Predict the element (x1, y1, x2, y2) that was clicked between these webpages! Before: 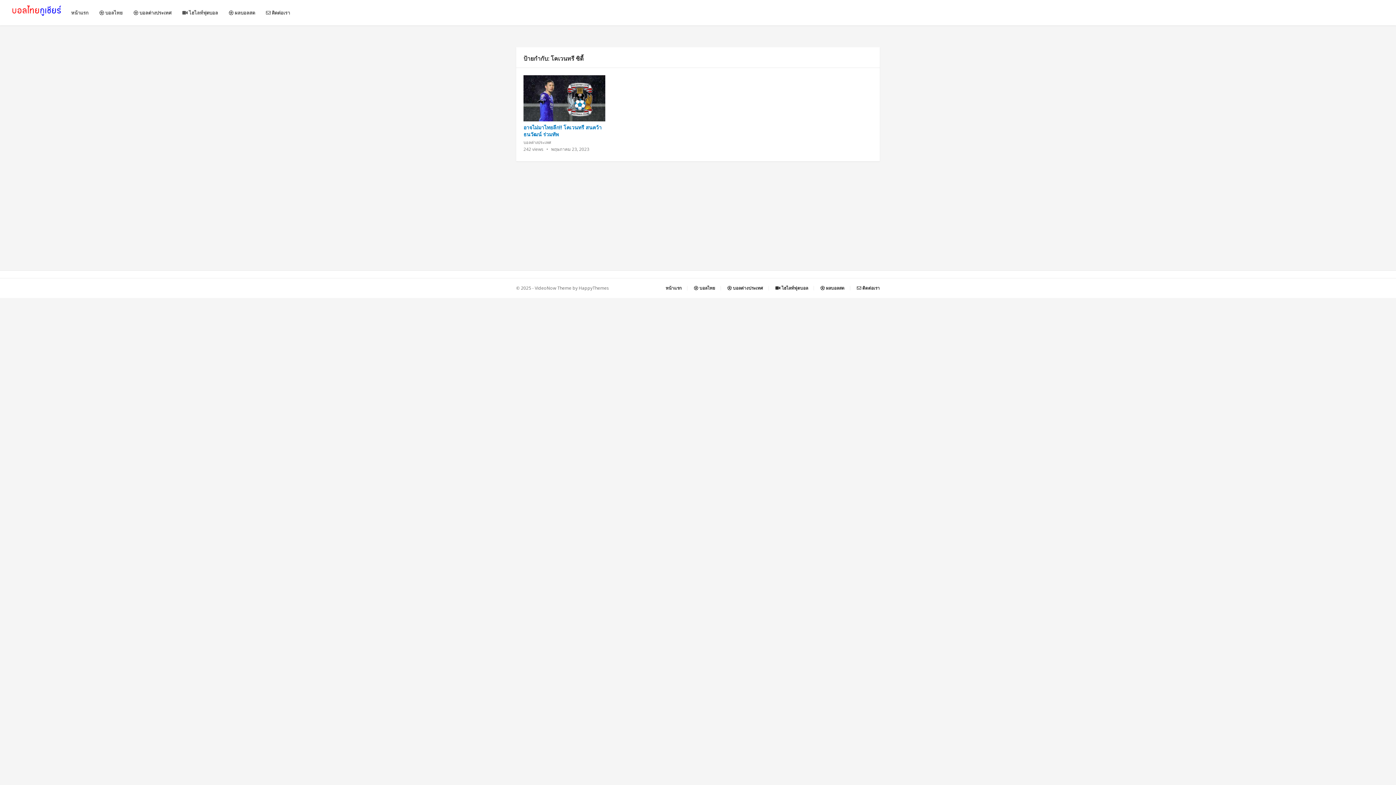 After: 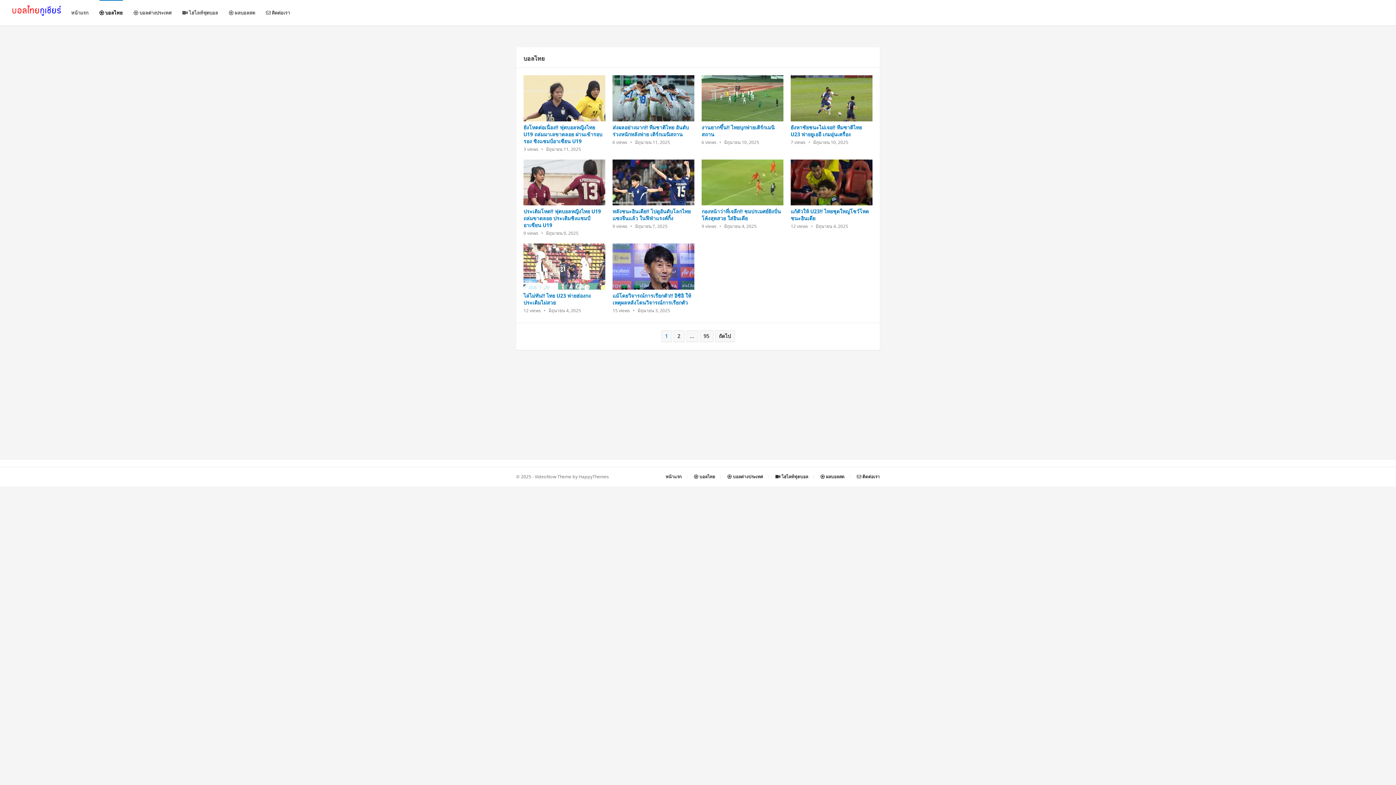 Action: label:  บอลไทย bbox: (694, 284, 715, 291)